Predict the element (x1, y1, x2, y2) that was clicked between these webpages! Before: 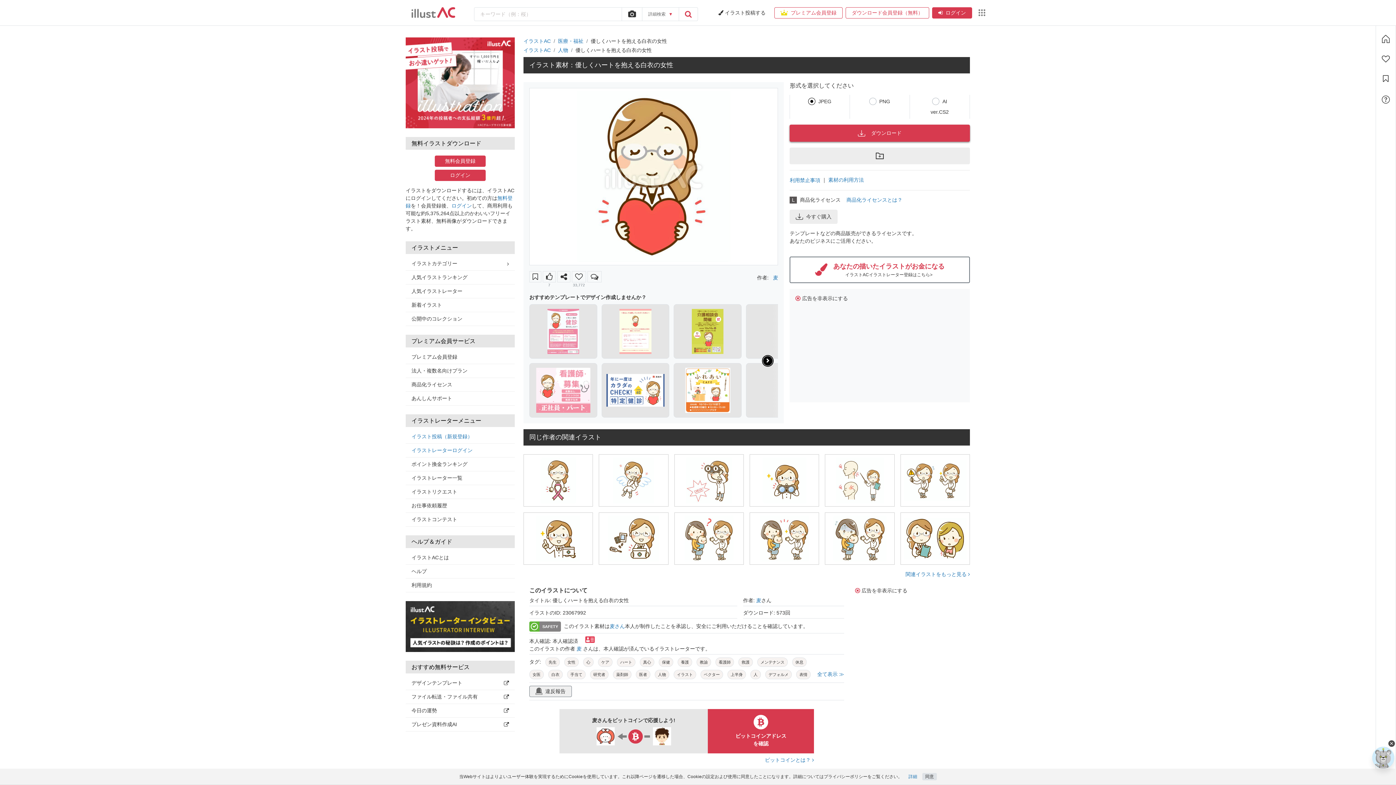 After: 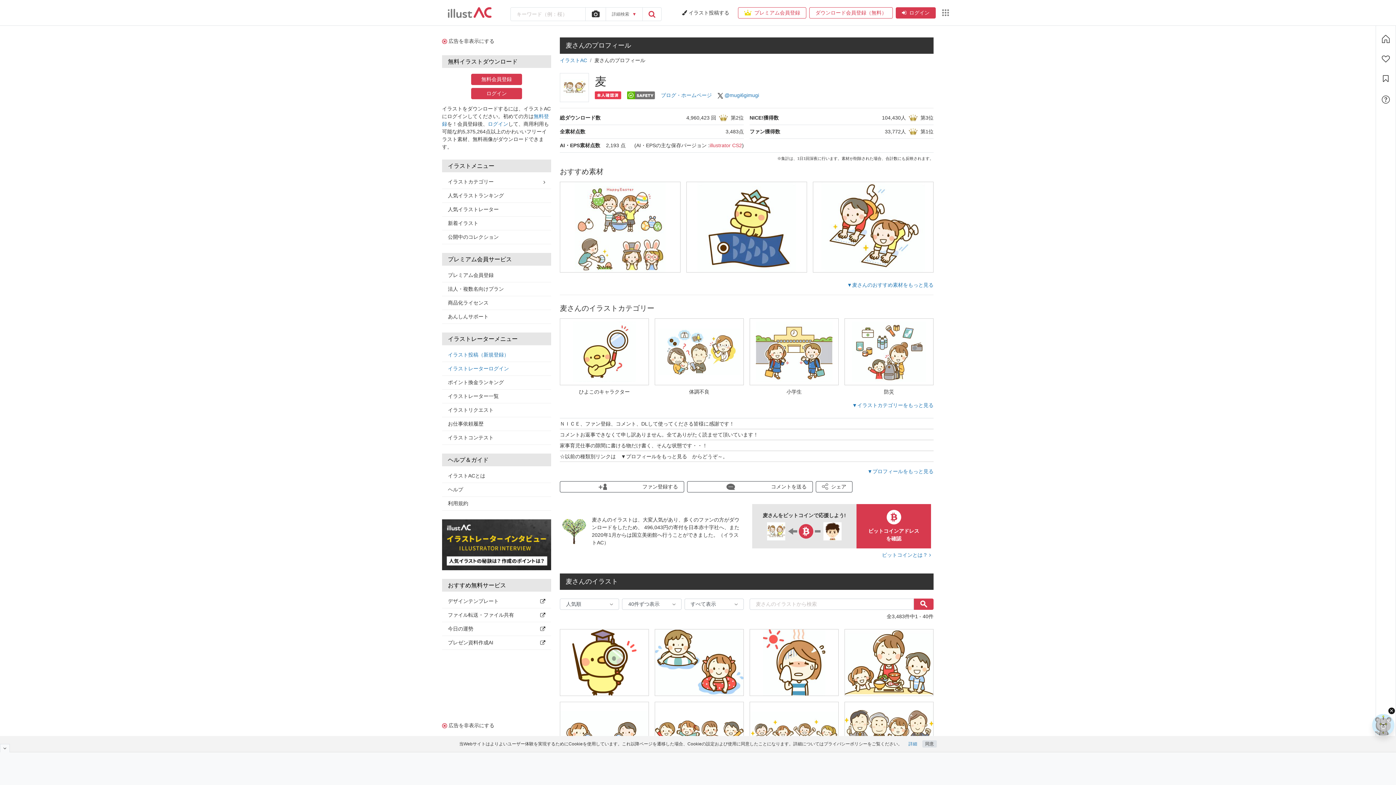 Action: label: 麦 bbox: (576, 646, 581, 651)